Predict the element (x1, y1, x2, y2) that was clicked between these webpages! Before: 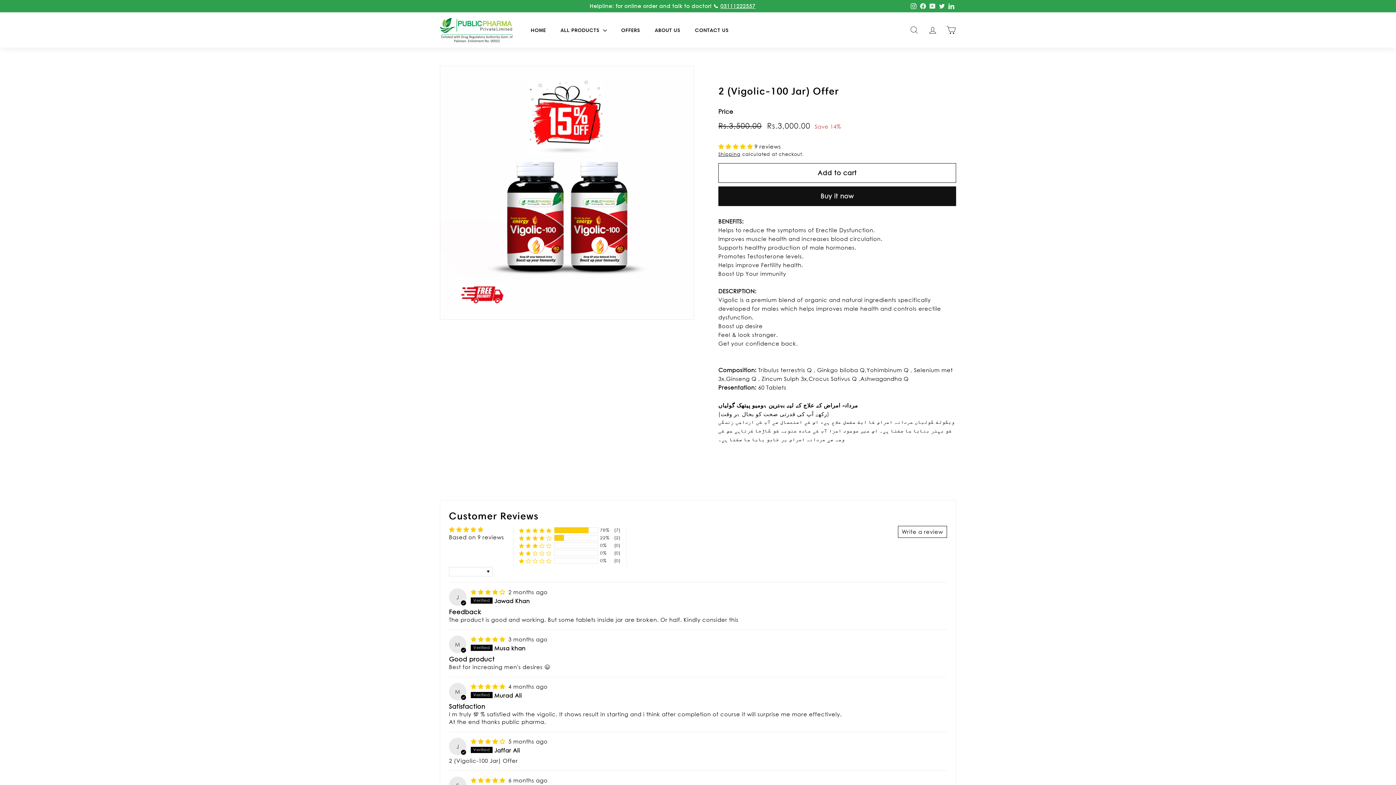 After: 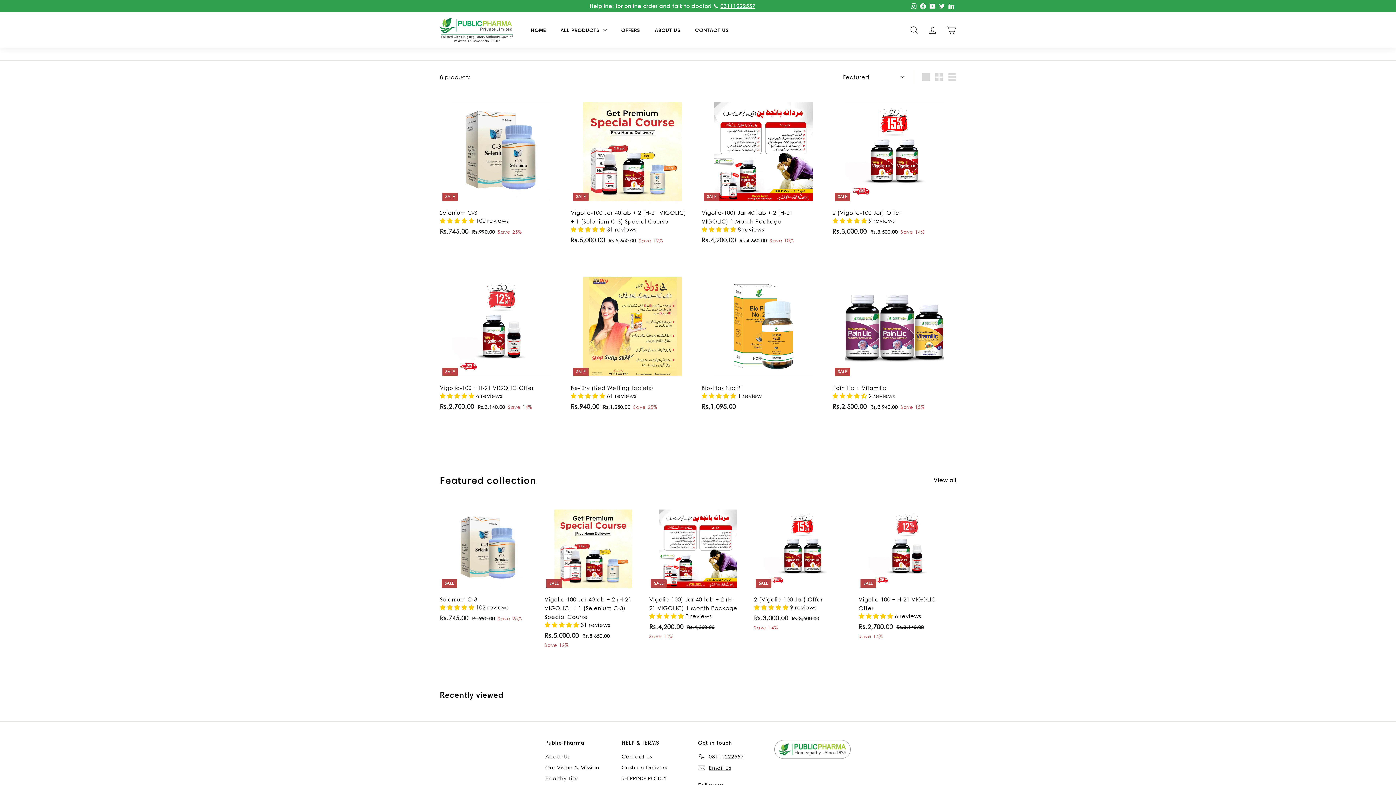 Action: label: OFFERS bbox: (614, 21, 647, 38)